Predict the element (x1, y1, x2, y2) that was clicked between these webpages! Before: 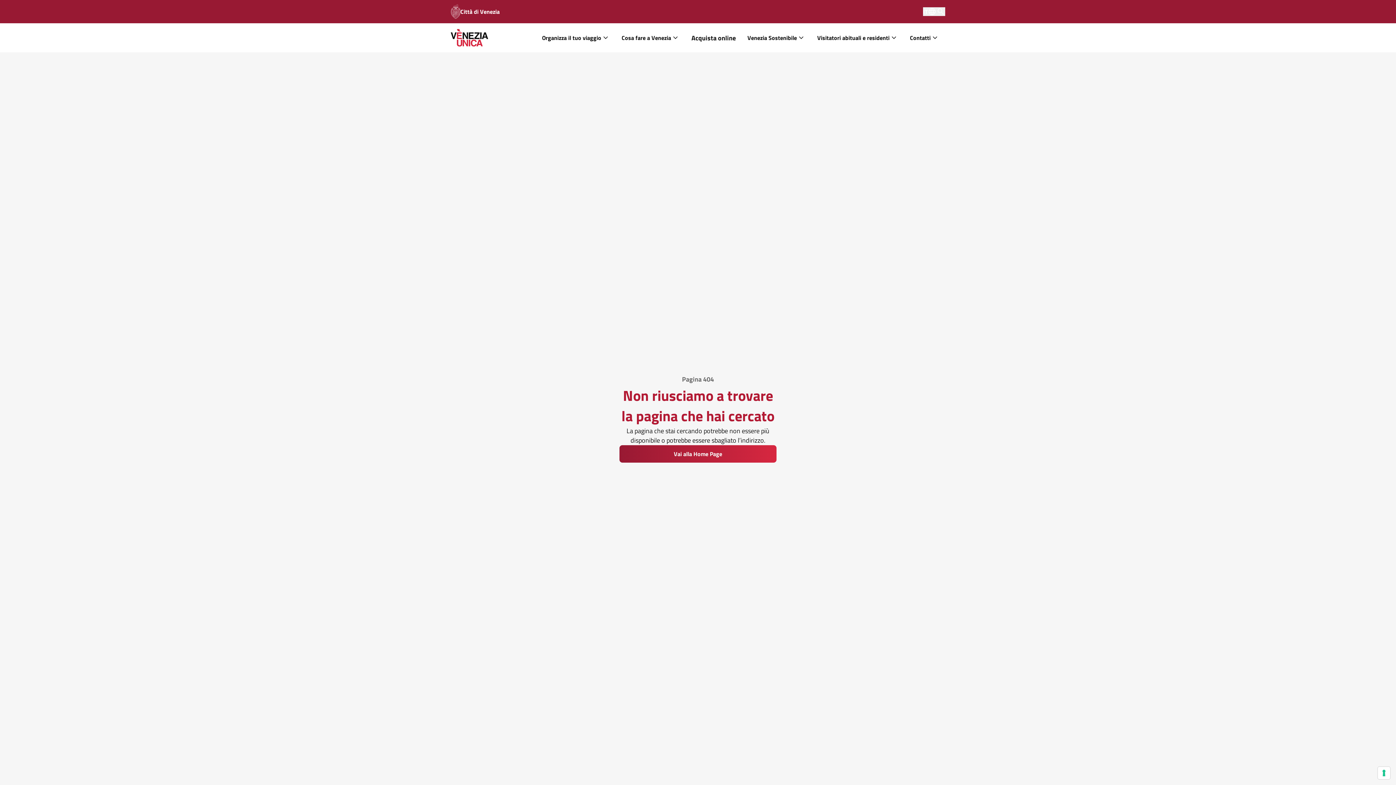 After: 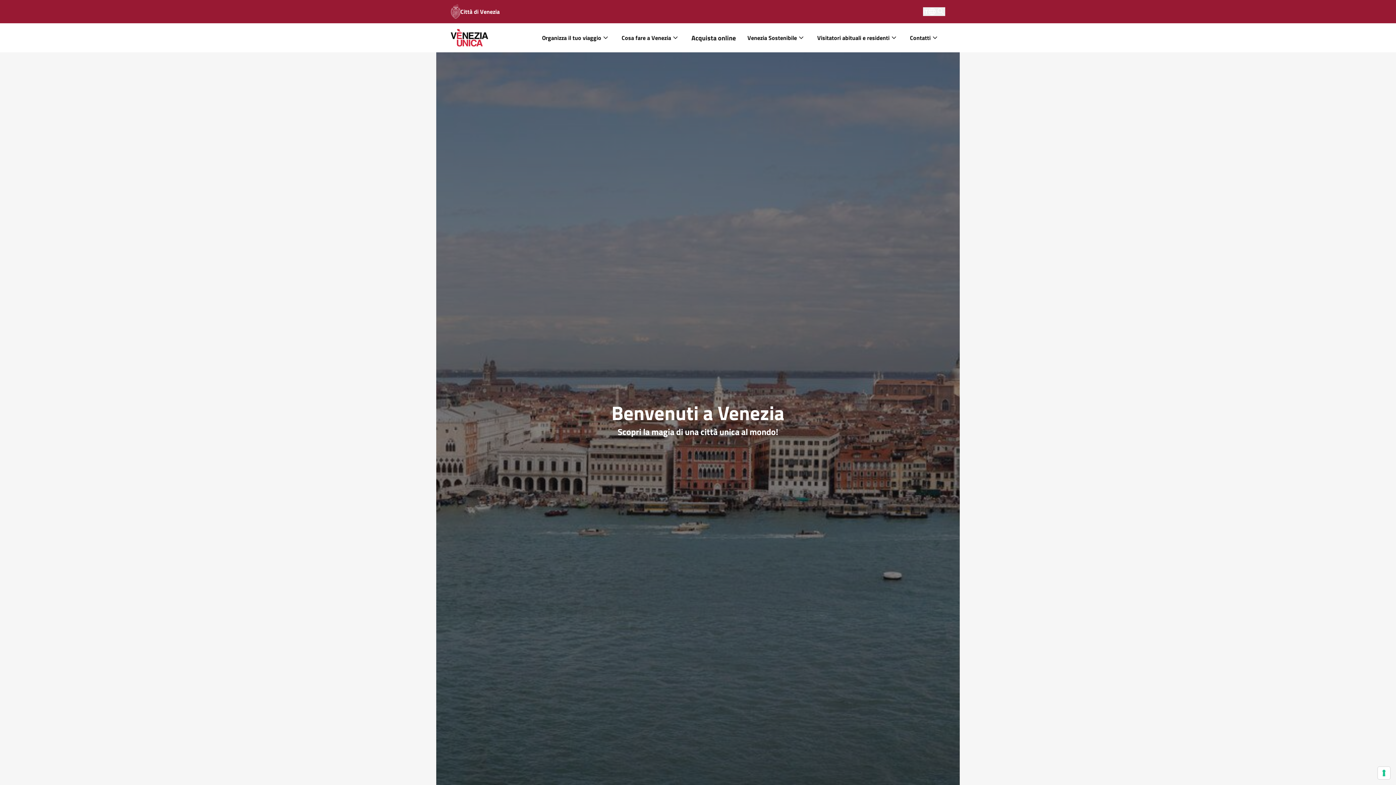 Action: bbox: (619, 445, 776, 462) label: Vai alla Home Page